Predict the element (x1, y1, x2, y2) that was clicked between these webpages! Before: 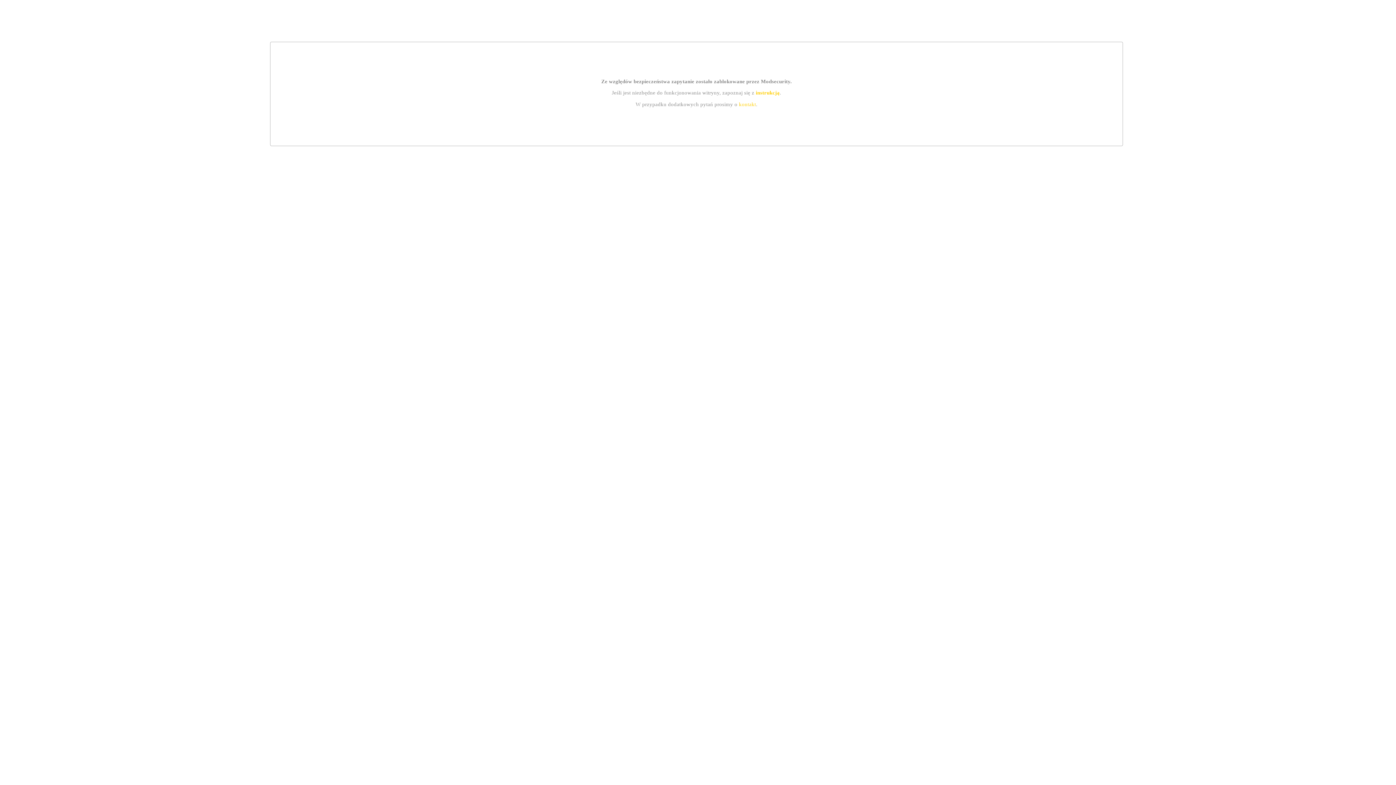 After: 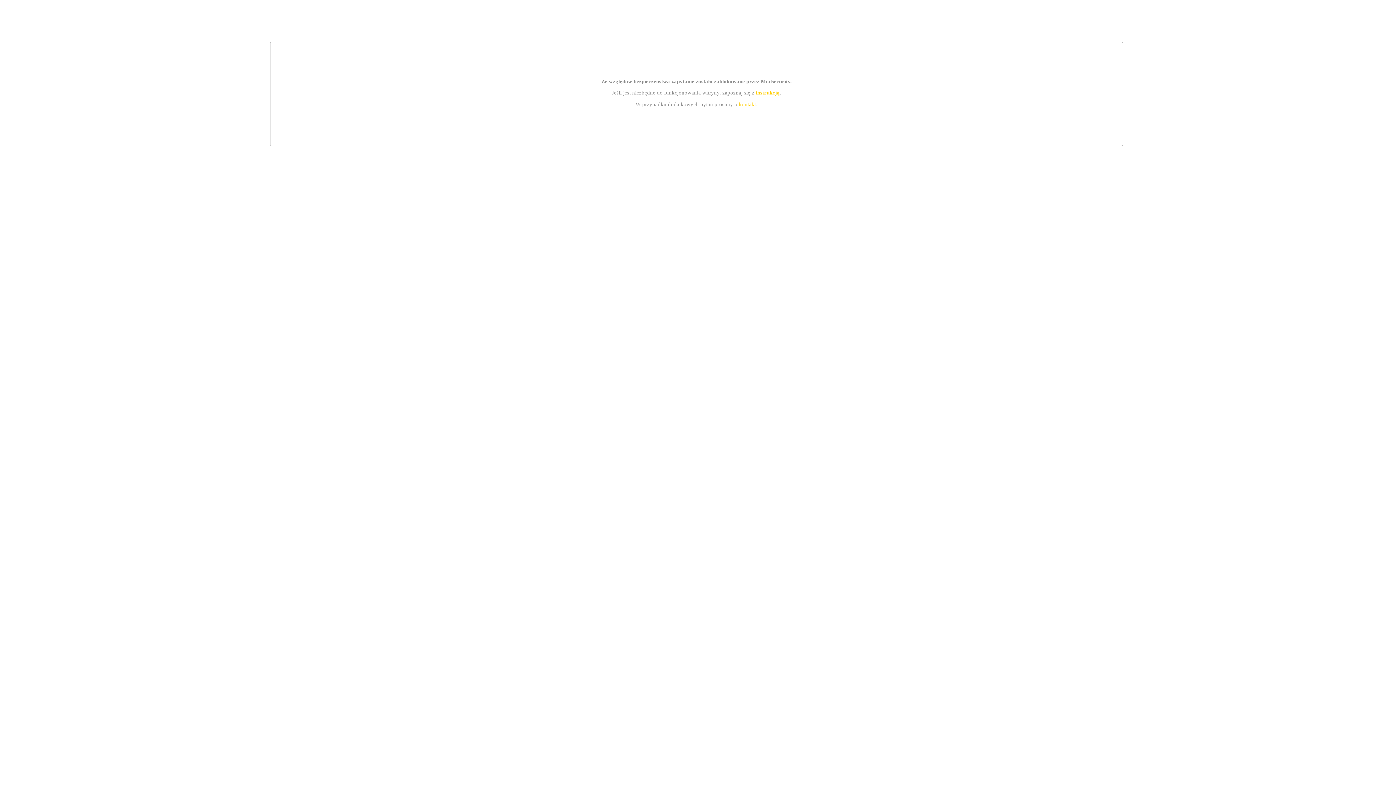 Action: label: instrukcją bbox: (755, 89, 779, 95)